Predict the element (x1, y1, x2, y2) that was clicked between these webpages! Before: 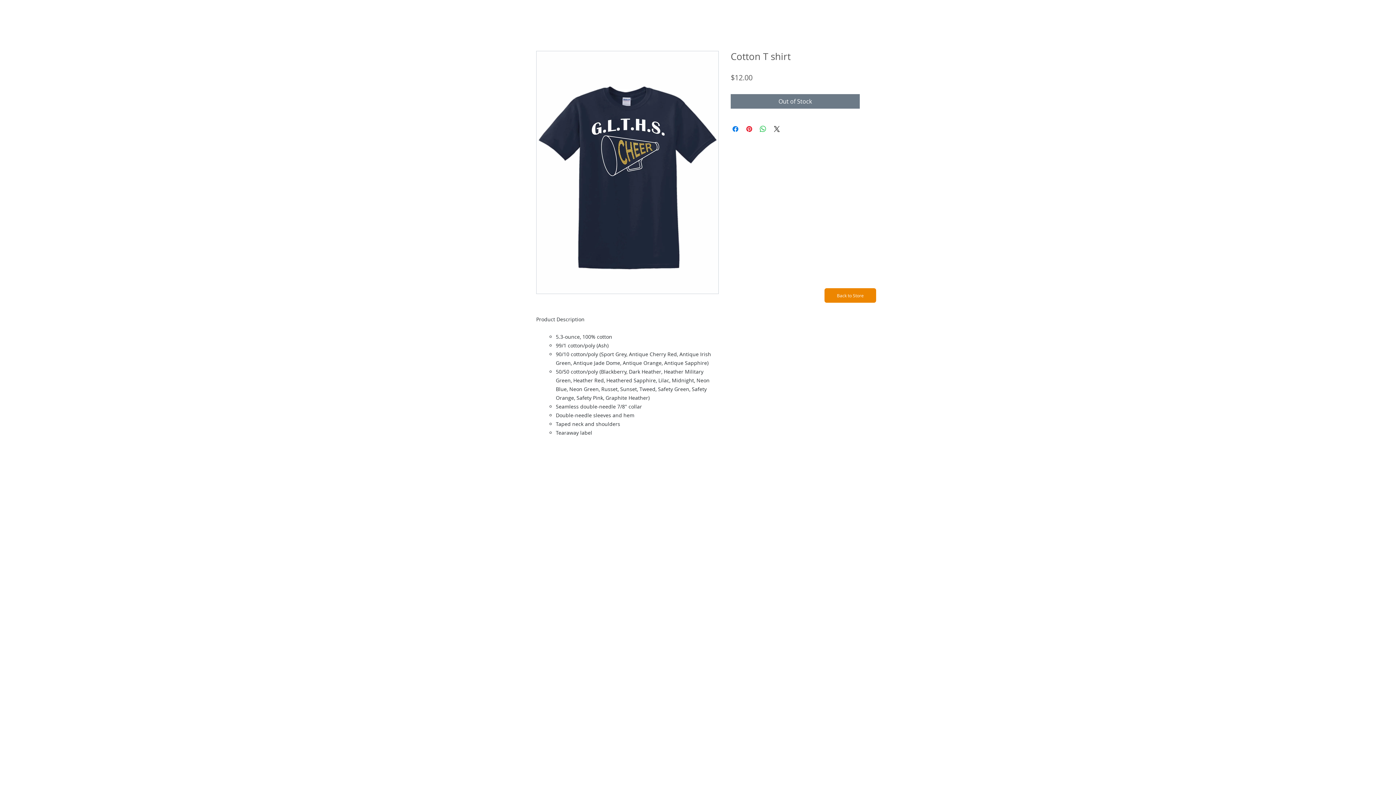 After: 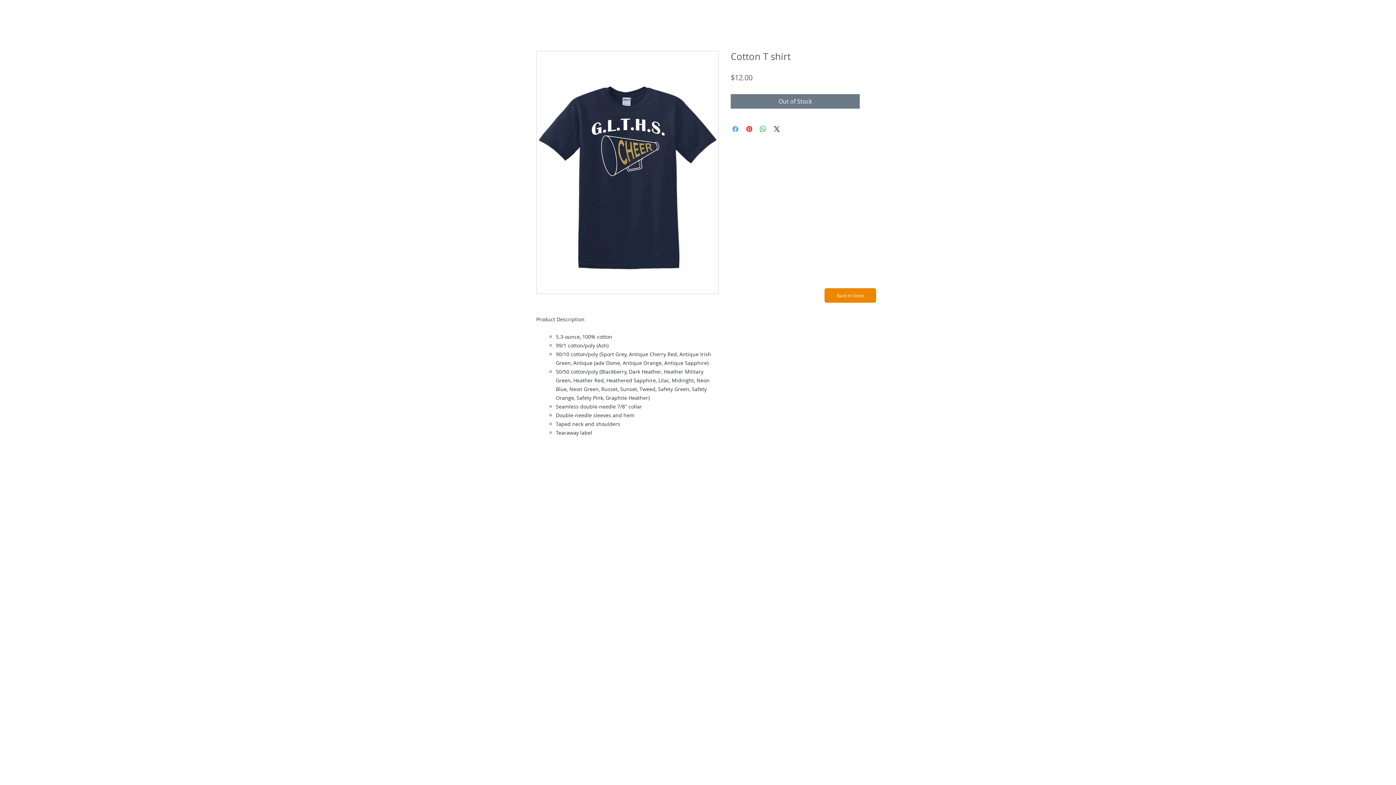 Action: label: Share on Facebook bbox: (731, 124, 740, 133)